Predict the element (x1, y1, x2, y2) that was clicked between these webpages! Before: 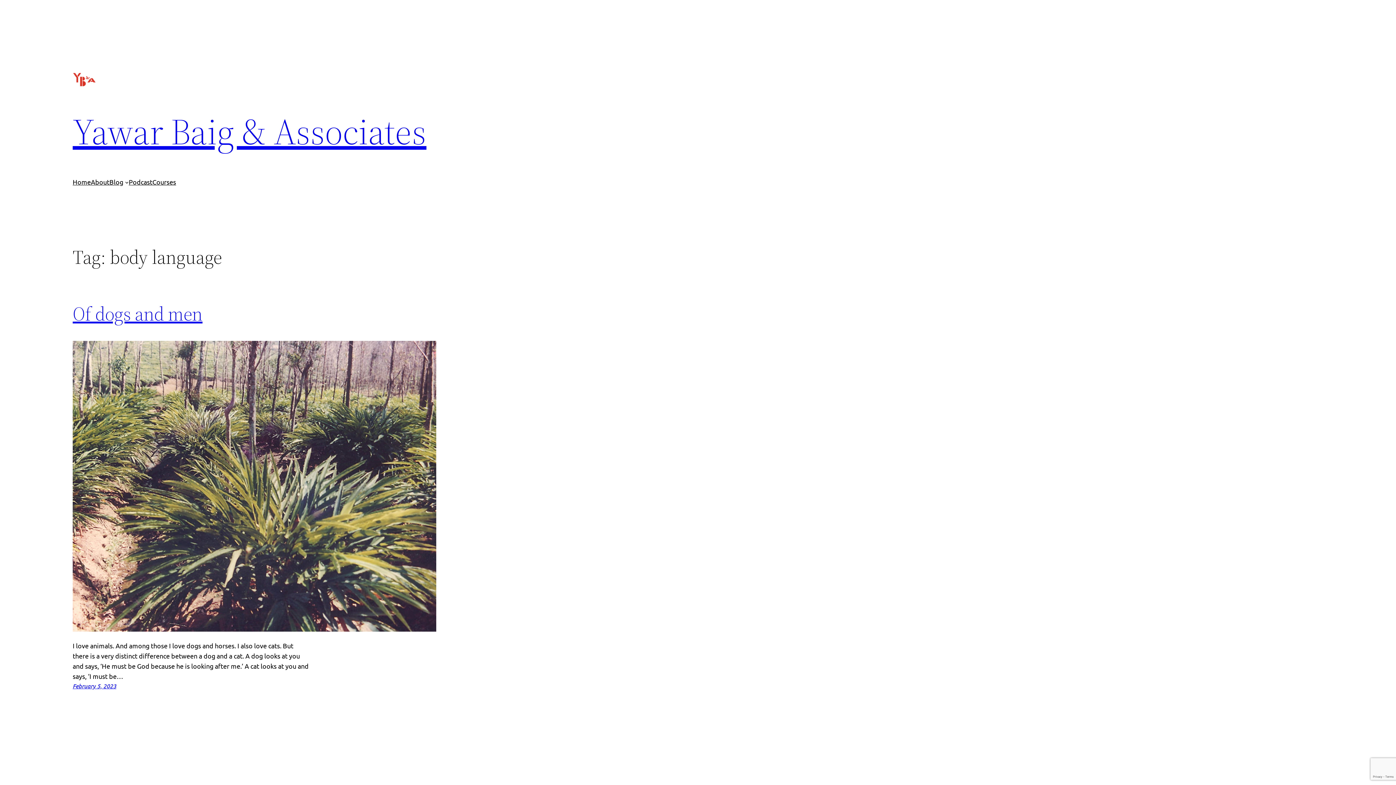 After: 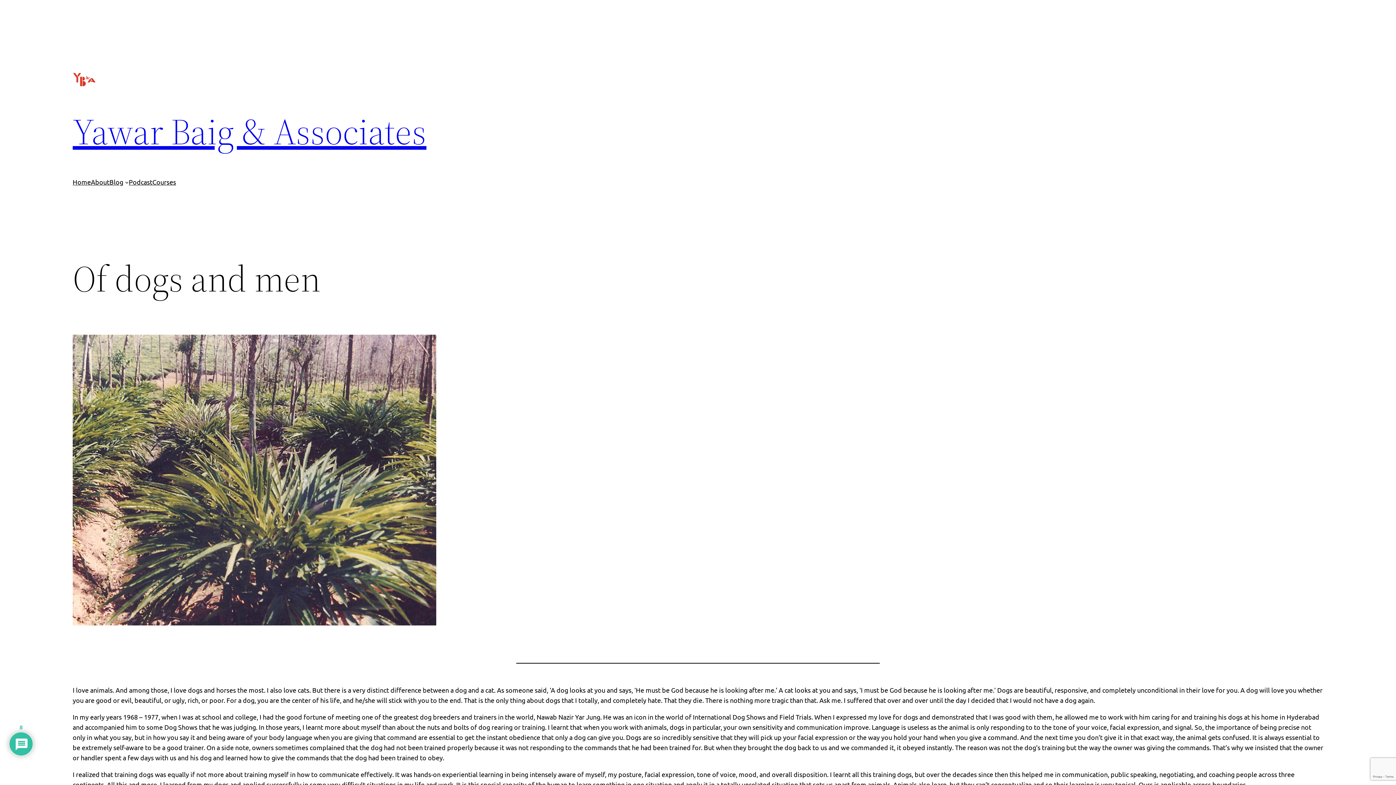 Action: label: February 5, 2023 bbox: (72, 682, 116, 690)